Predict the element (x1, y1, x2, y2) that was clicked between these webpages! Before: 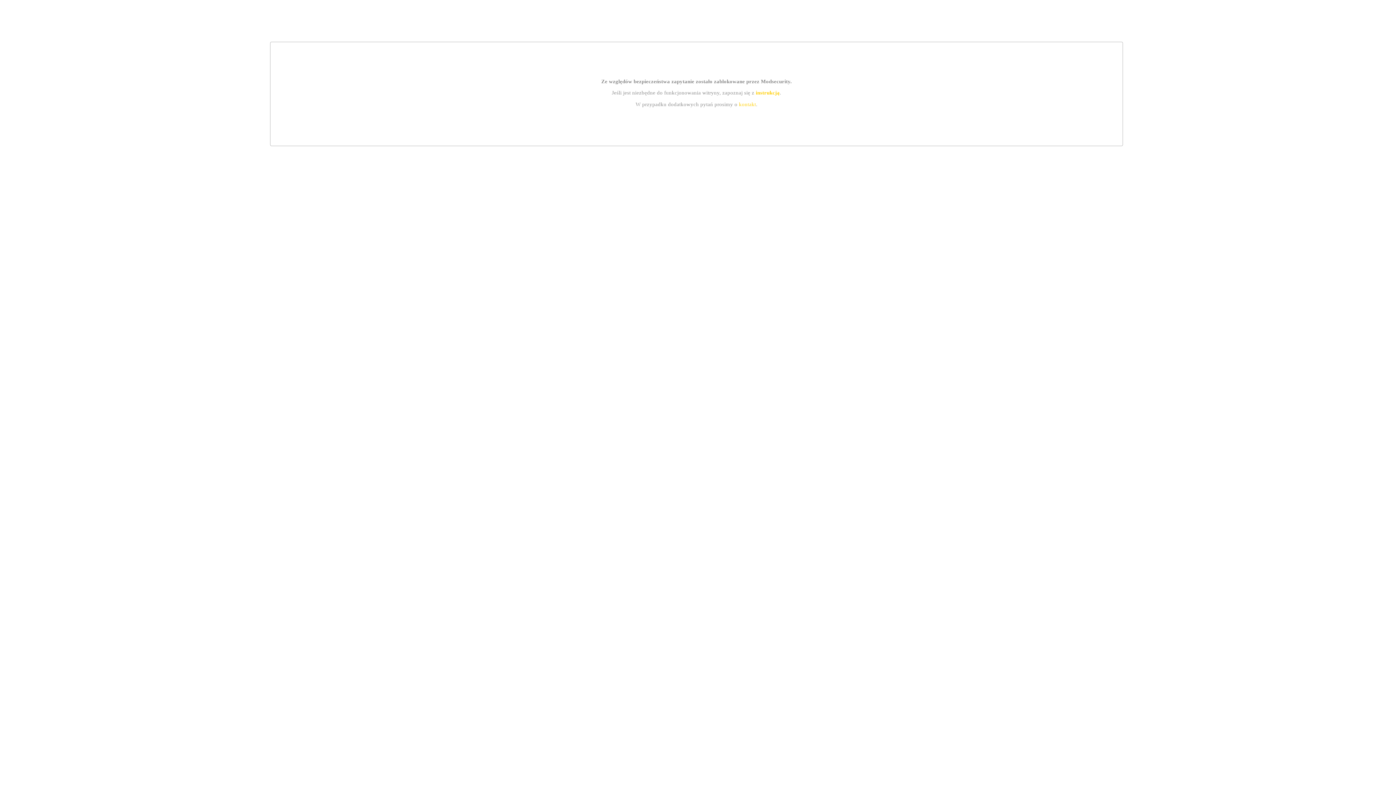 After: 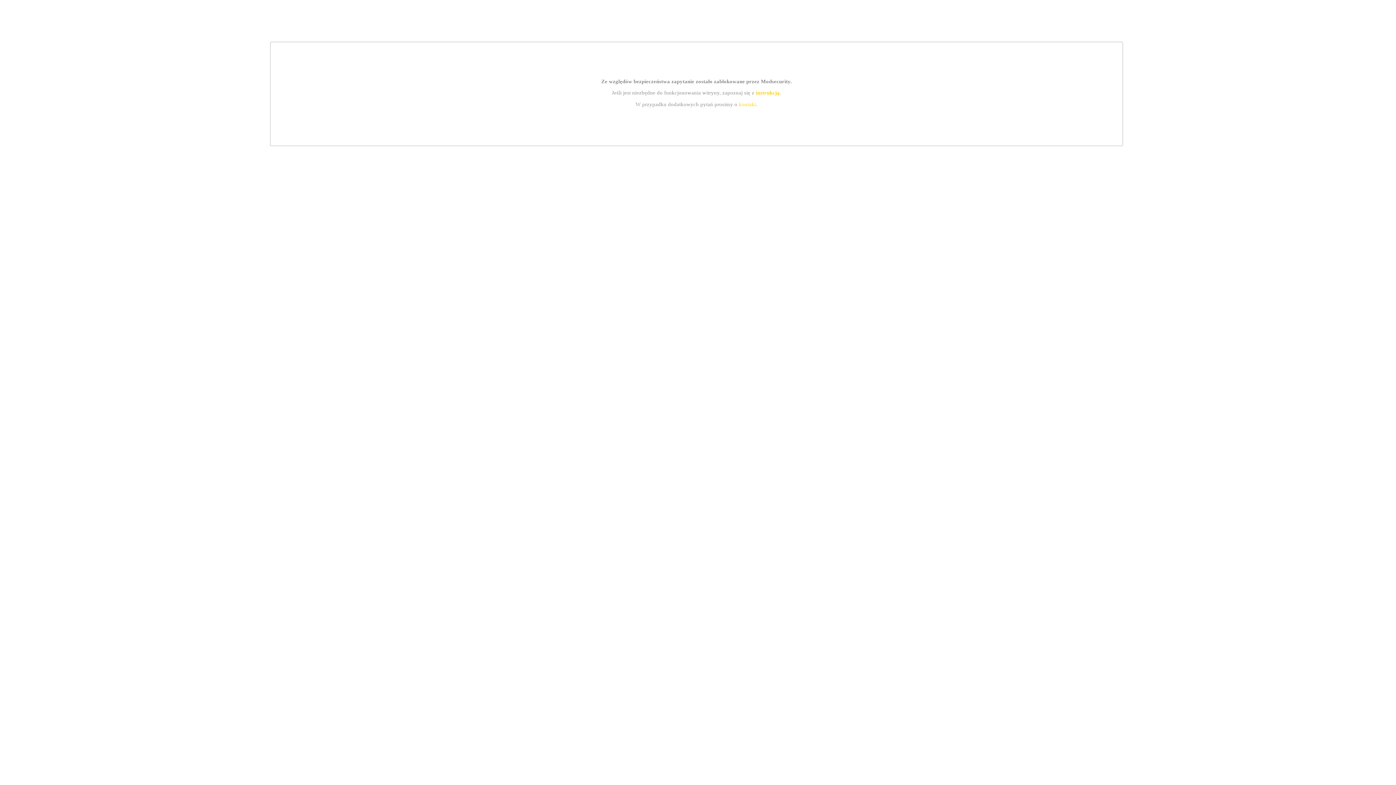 Action: label: instrukcją bbox: (755, 89, 779, 95)